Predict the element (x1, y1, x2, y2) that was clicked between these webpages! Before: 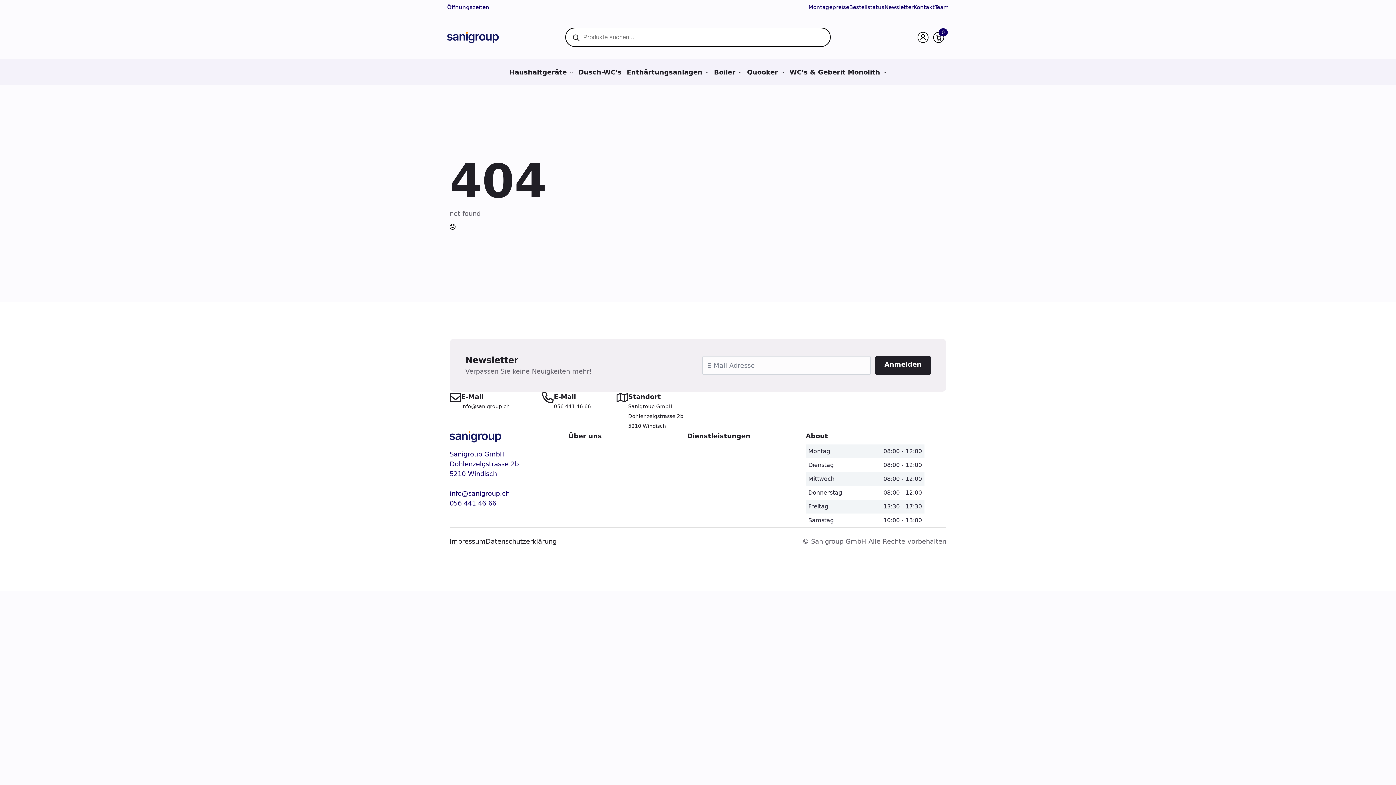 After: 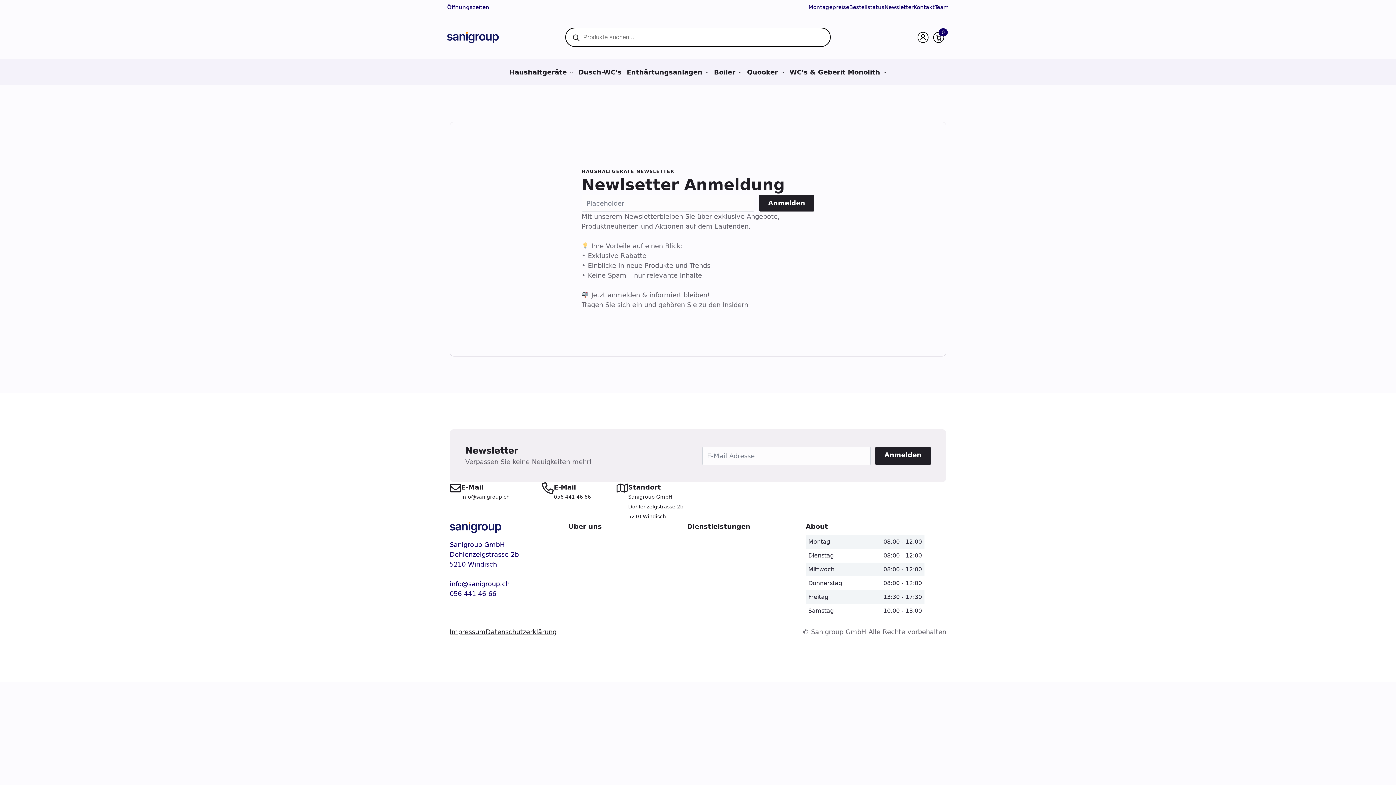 Action: bbox: (884, 2, 913, 12) label: Newsletter